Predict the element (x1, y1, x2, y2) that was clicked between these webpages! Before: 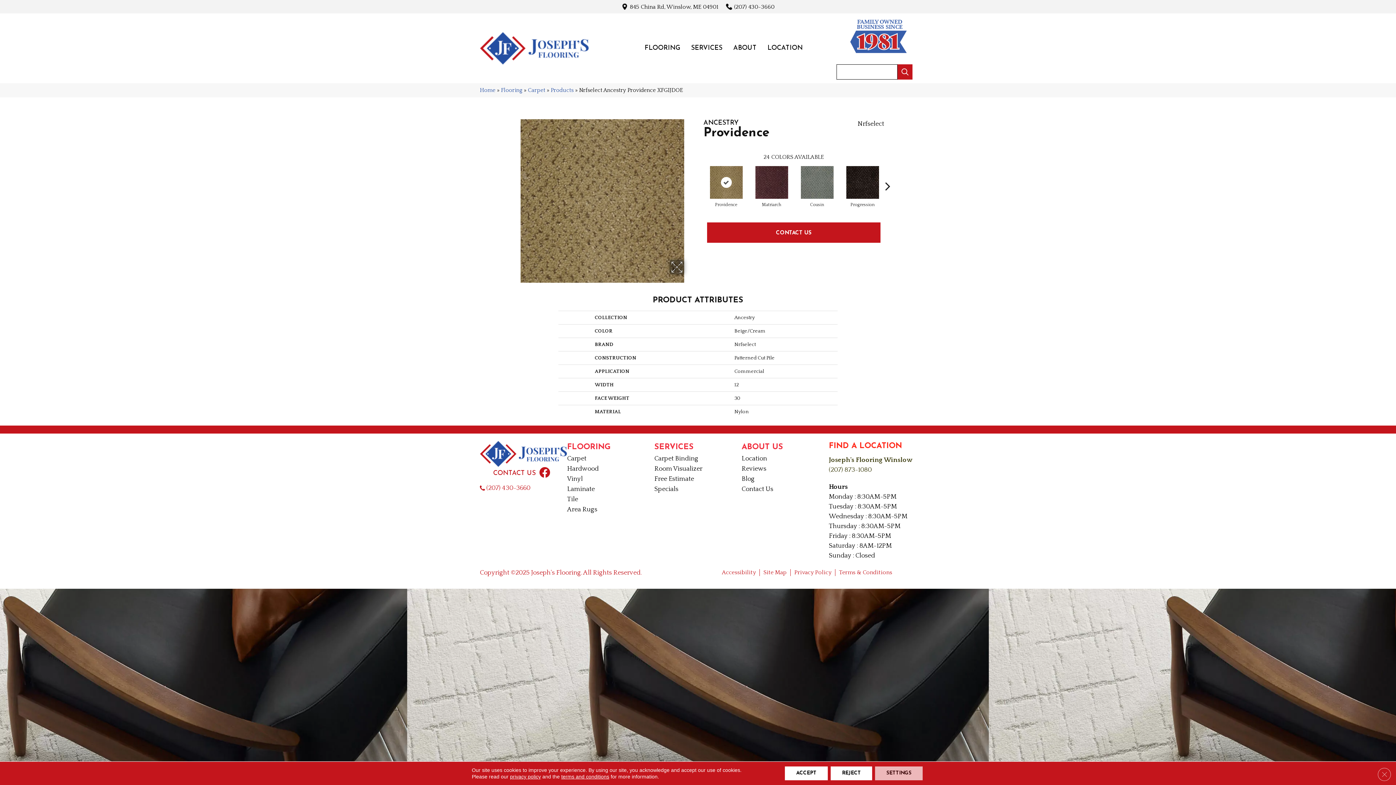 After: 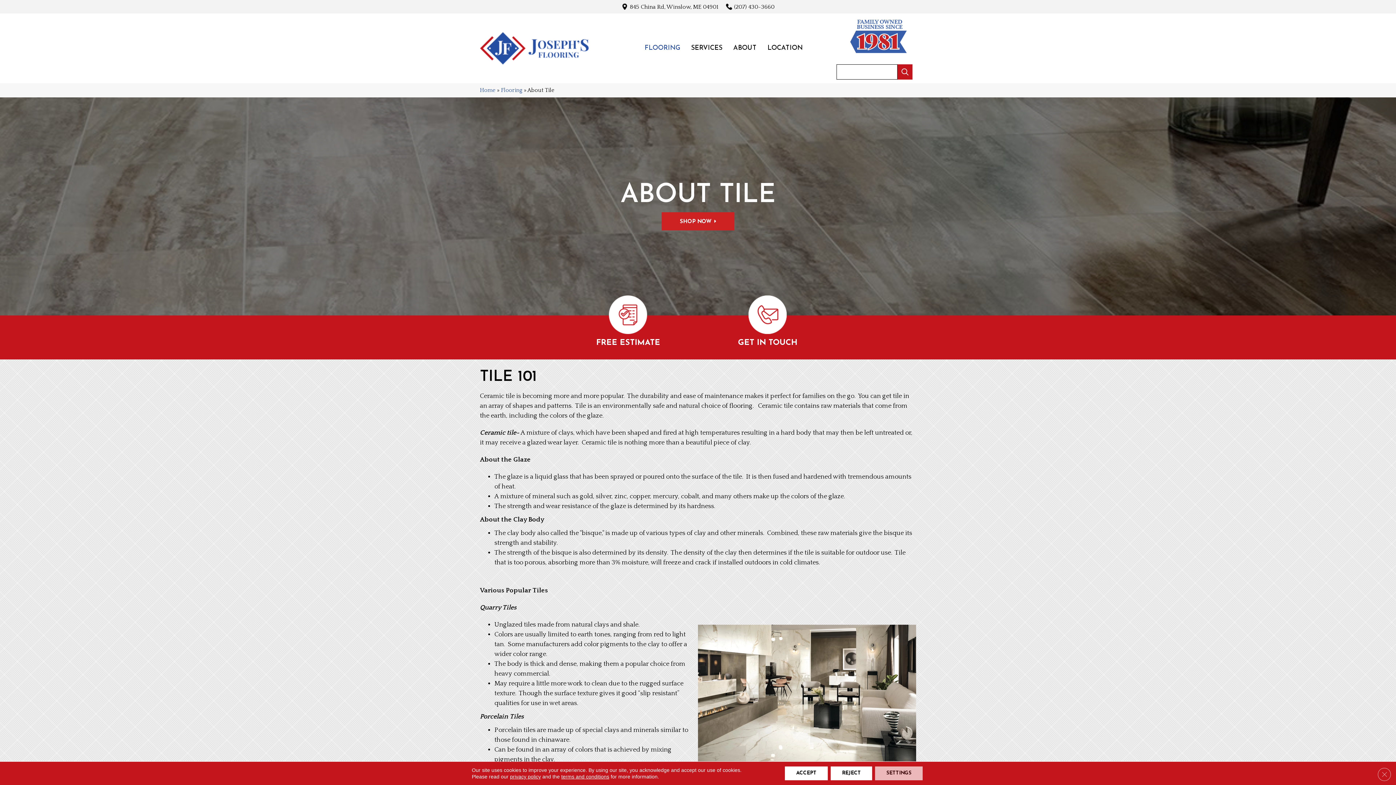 Action: bbox: (567, 494, 578, 504) label: Tile